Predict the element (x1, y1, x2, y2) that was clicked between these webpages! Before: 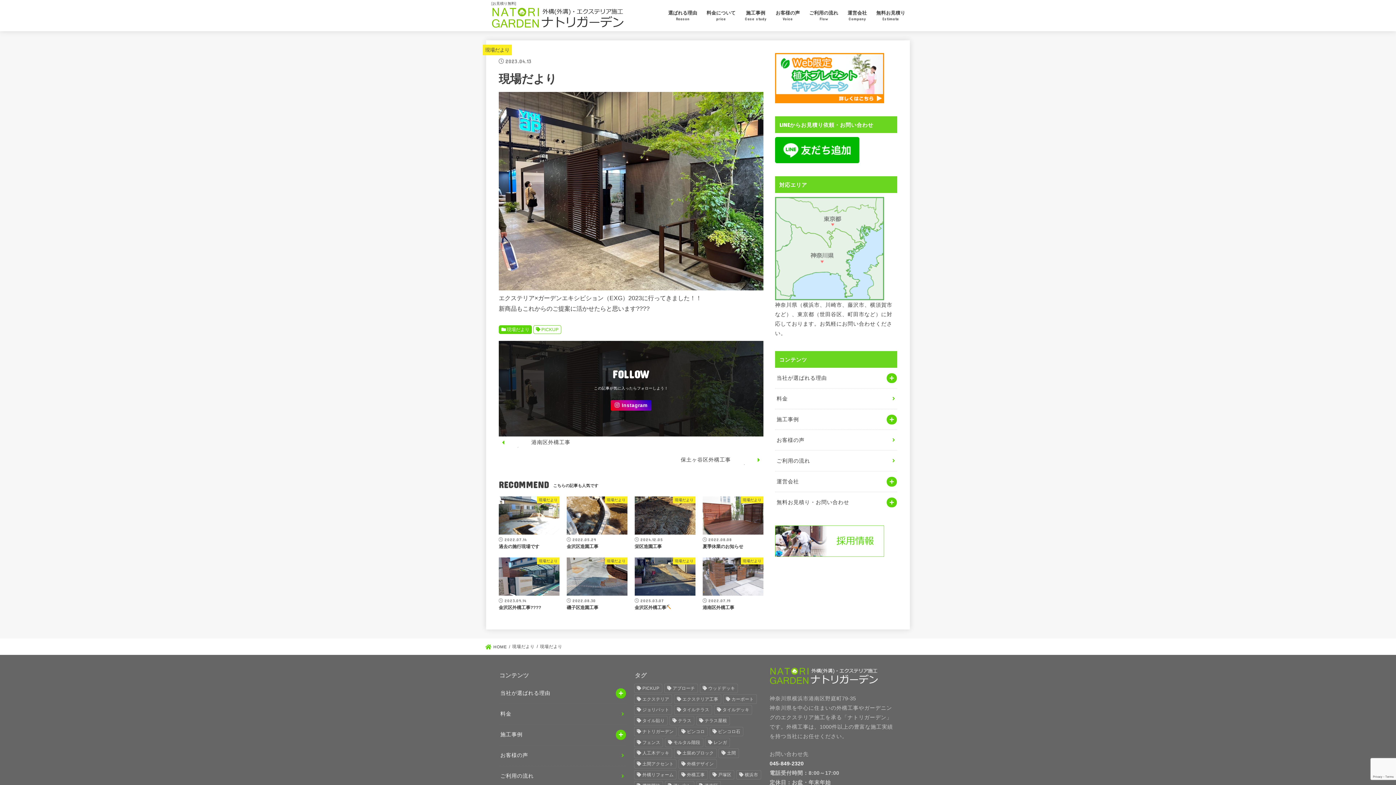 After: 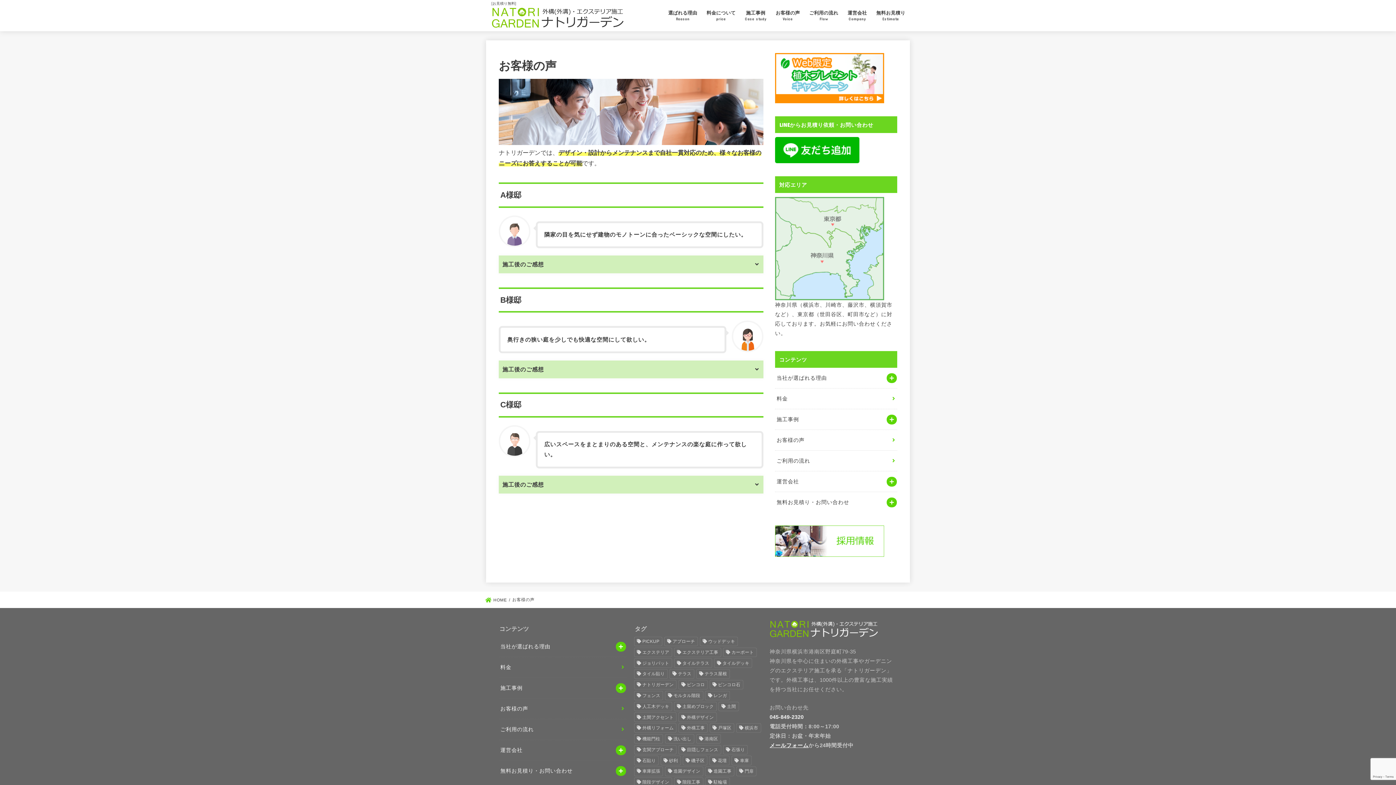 Action: bbox: (498, 745, 626, 766) label: お客様の声